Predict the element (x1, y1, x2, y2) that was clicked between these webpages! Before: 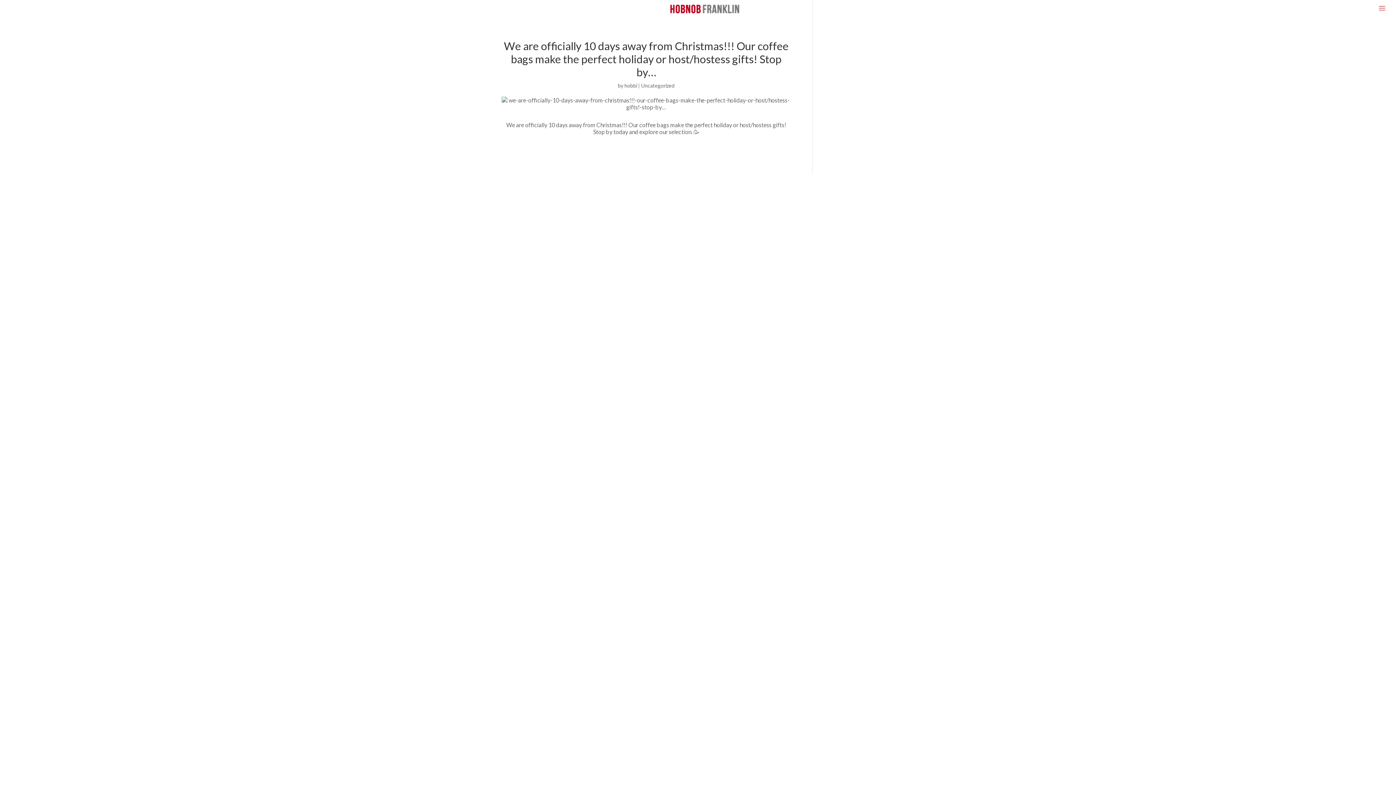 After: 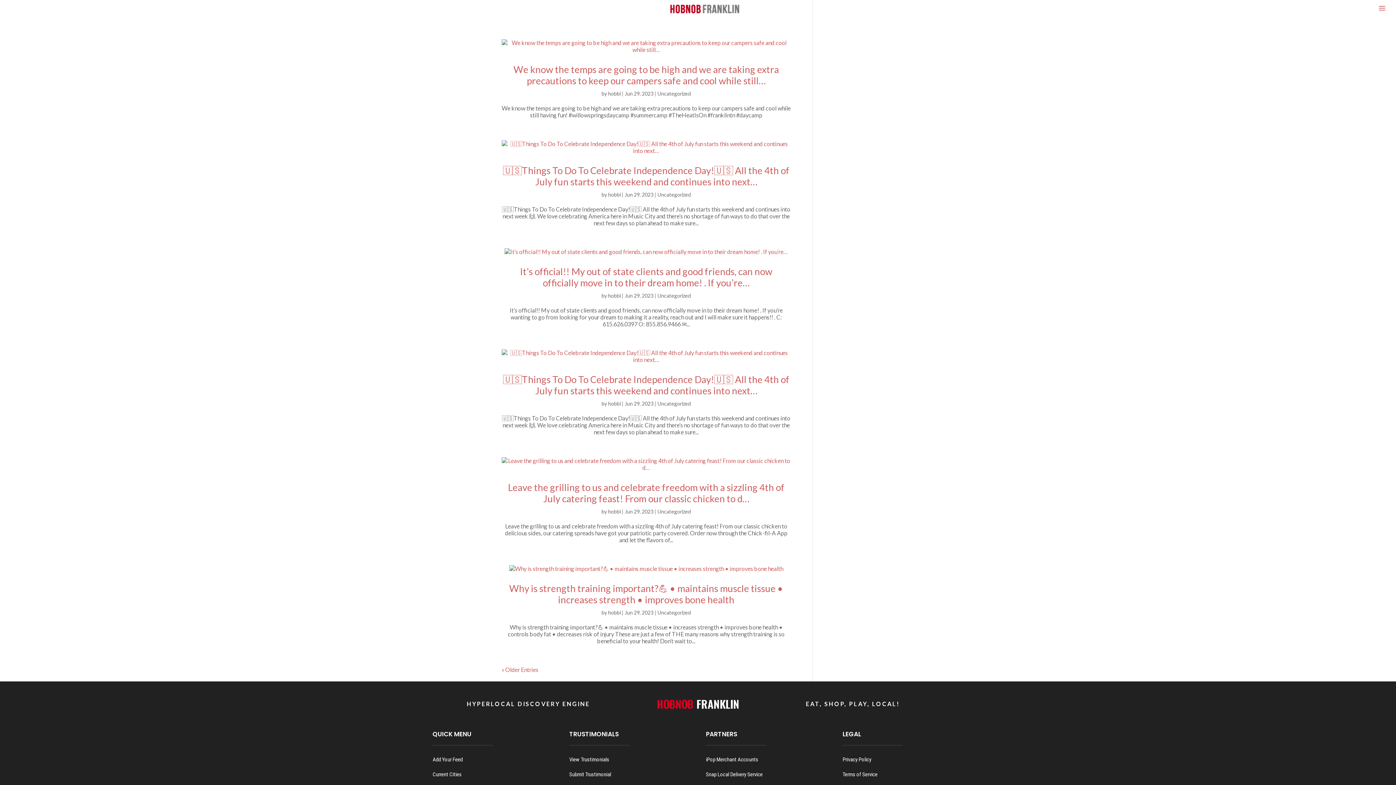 Action: label: Uncategorized bbox: (641, 82, 674, 88)